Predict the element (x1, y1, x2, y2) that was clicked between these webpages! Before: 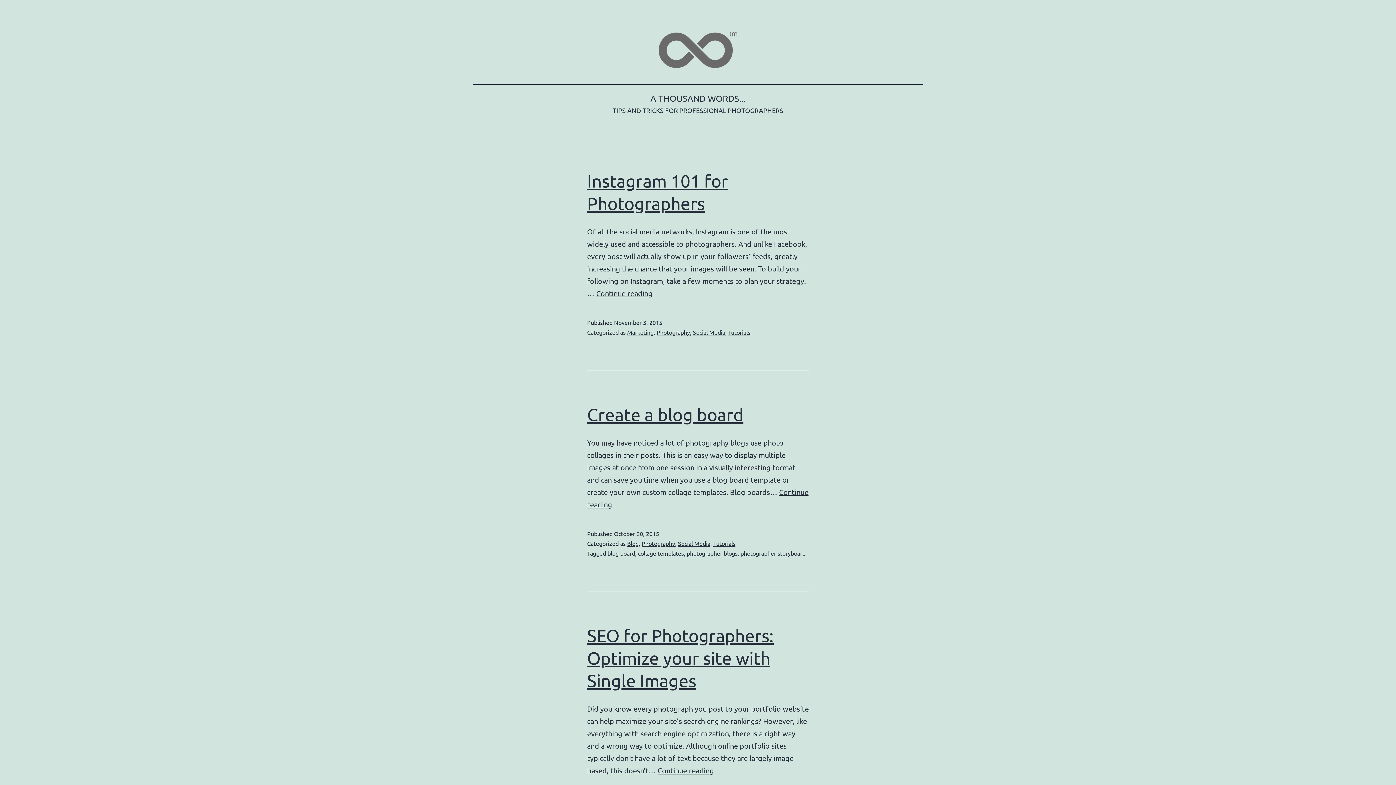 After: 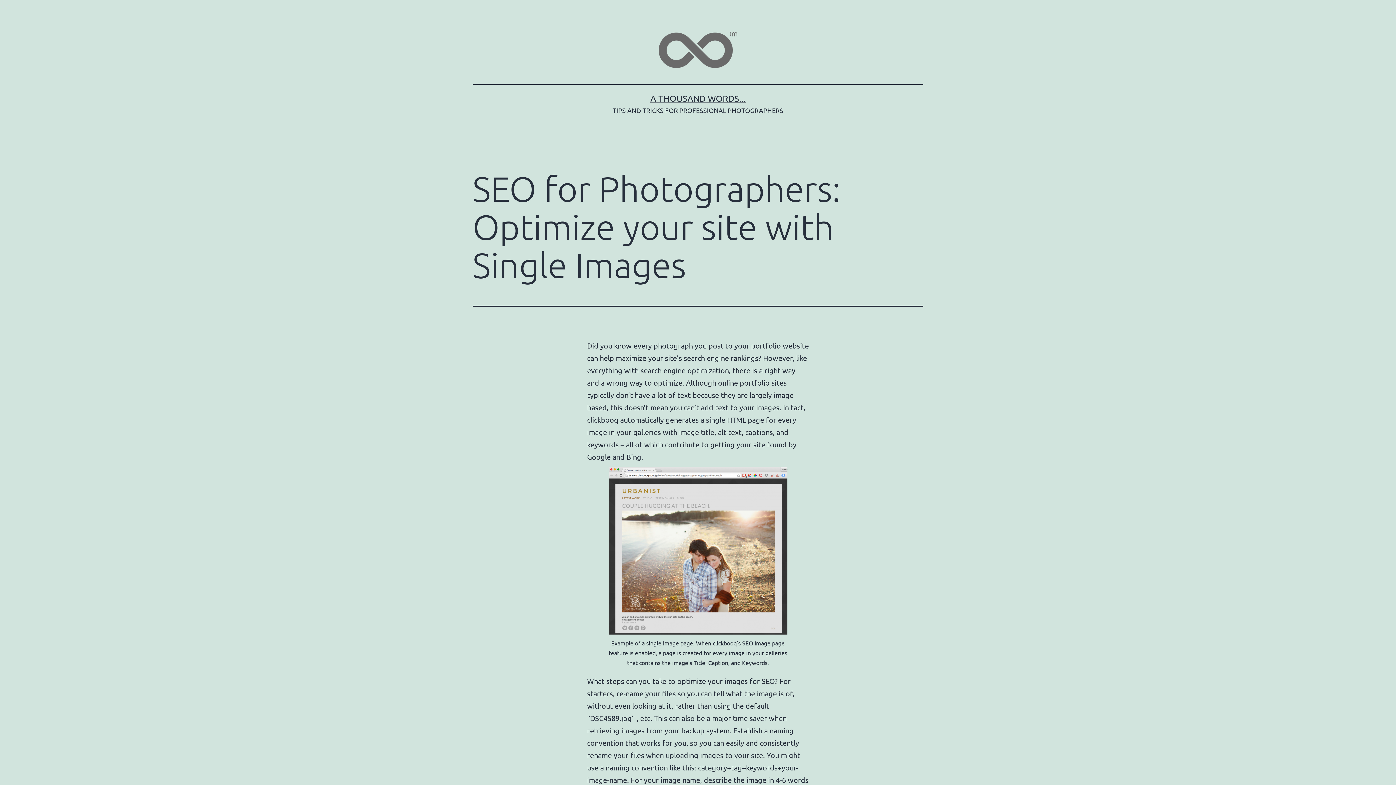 Action: bbox: (587, 625, 773, 690) label: SEO for Photographers: Optimize your site with Single Images